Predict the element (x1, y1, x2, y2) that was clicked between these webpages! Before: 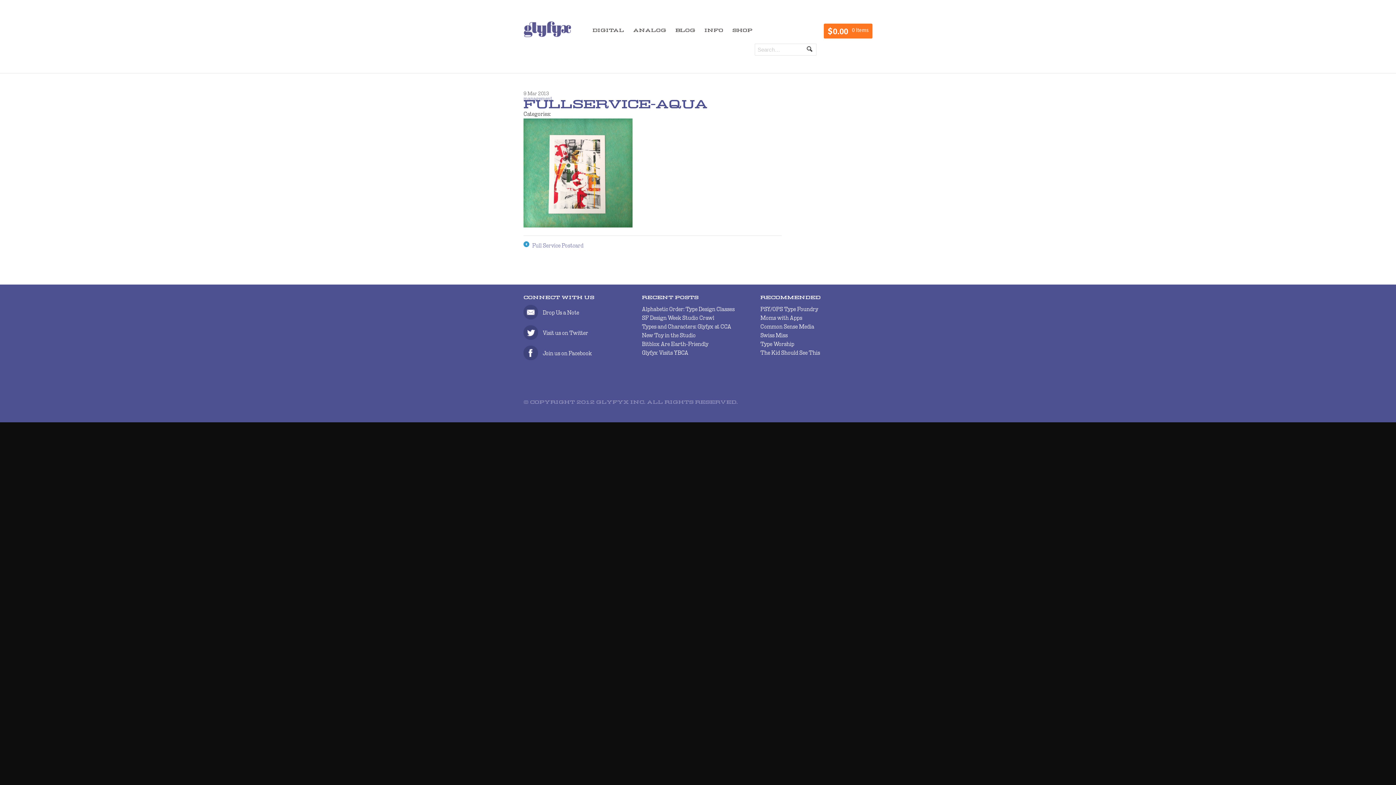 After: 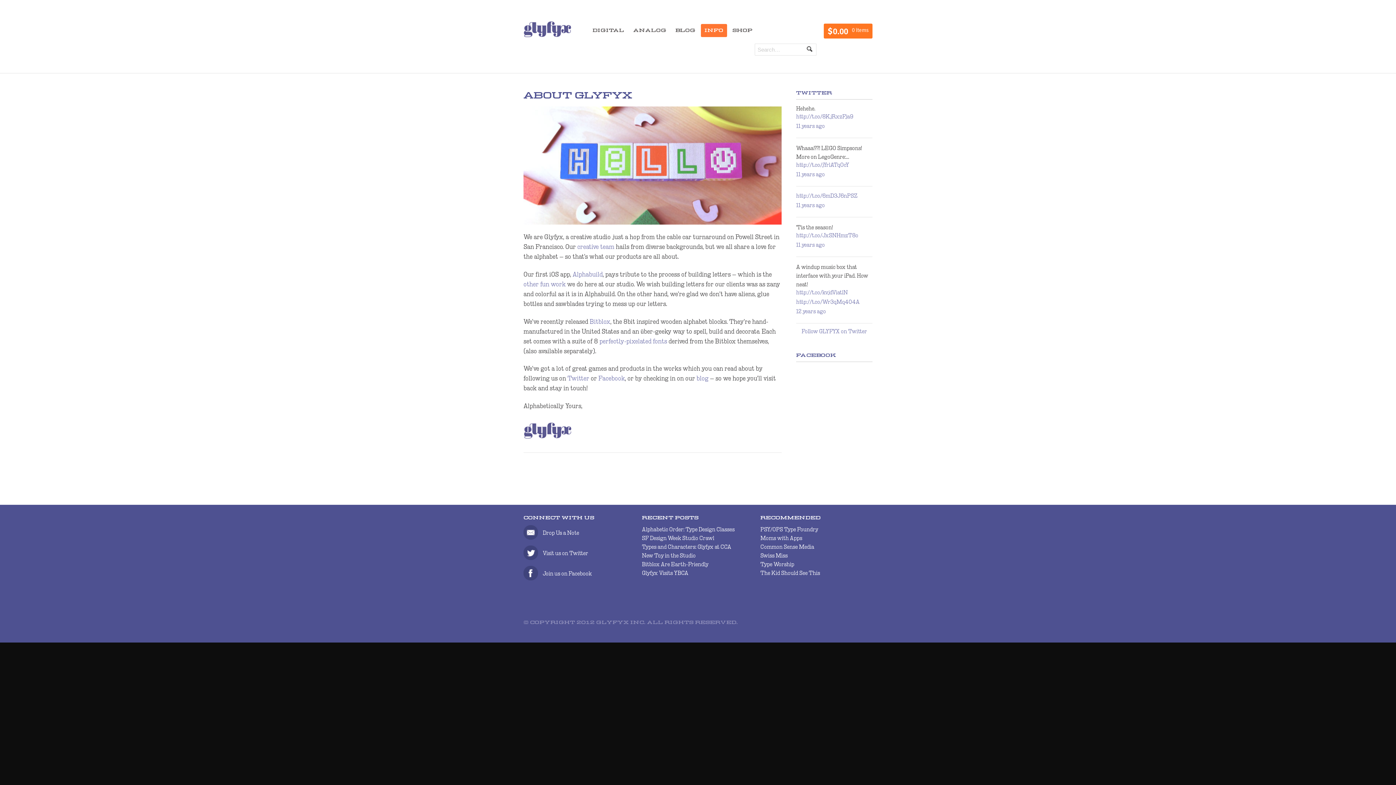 Action: label: INFO bbox: (701, 24, 727, 37)